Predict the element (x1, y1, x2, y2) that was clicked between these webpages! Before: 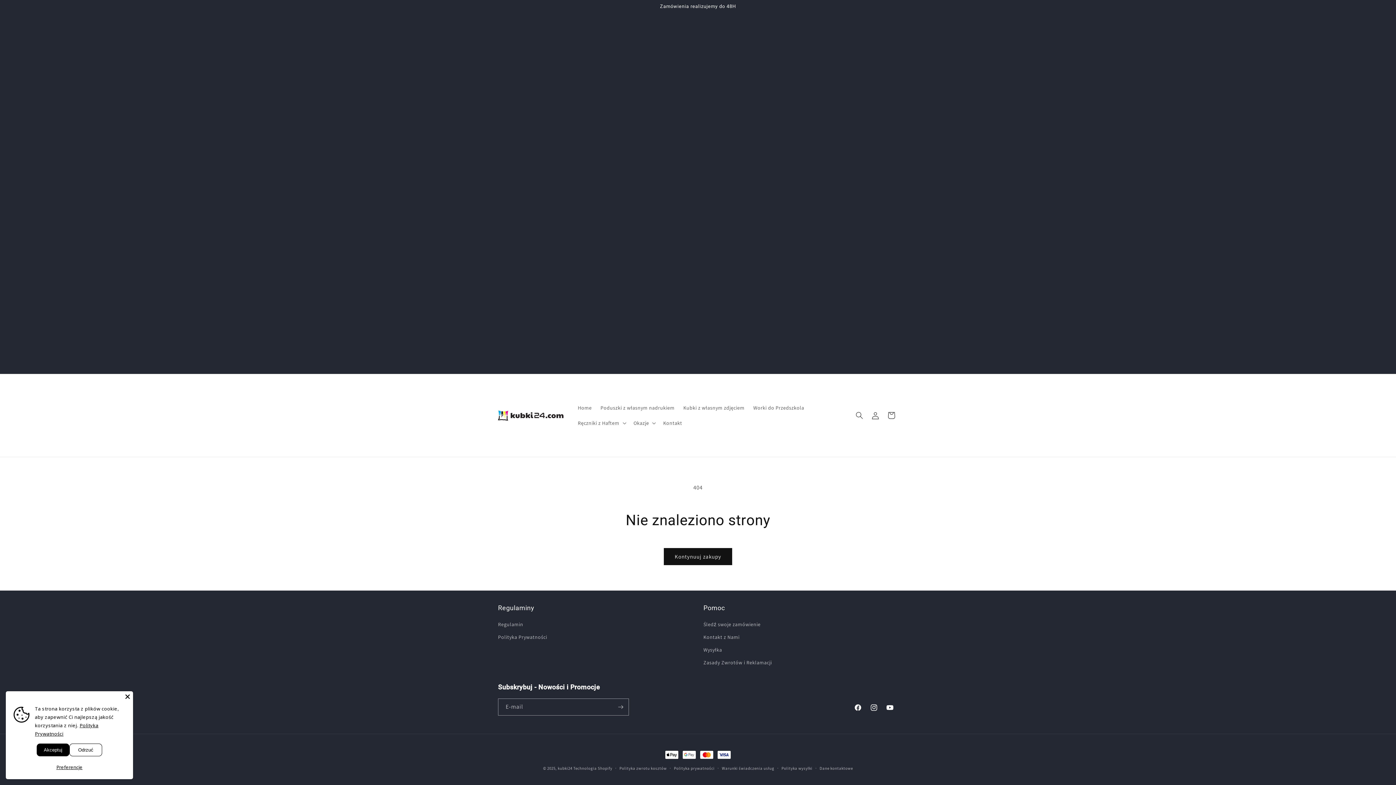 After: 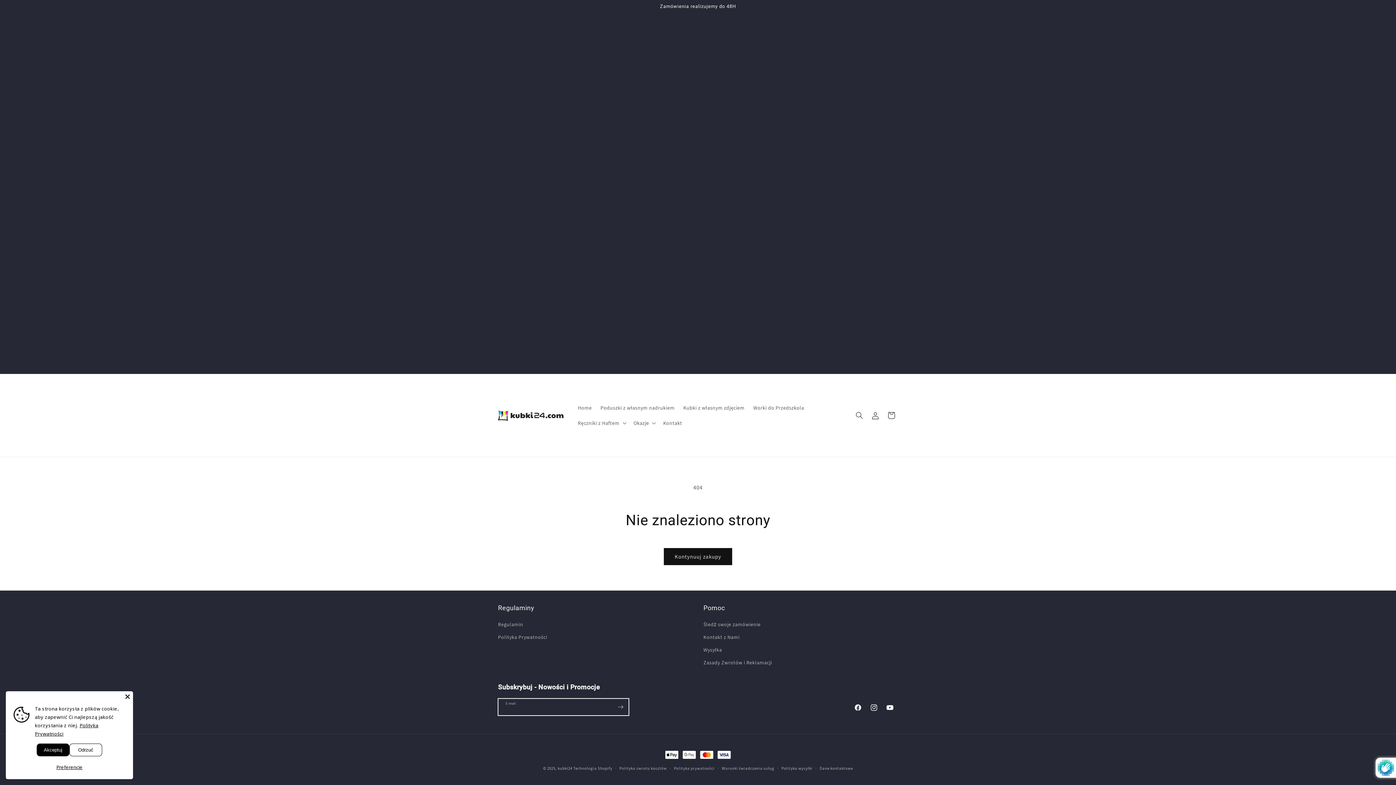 Action: bbox: (612, 673, 628, 690) label: Subskrybuj